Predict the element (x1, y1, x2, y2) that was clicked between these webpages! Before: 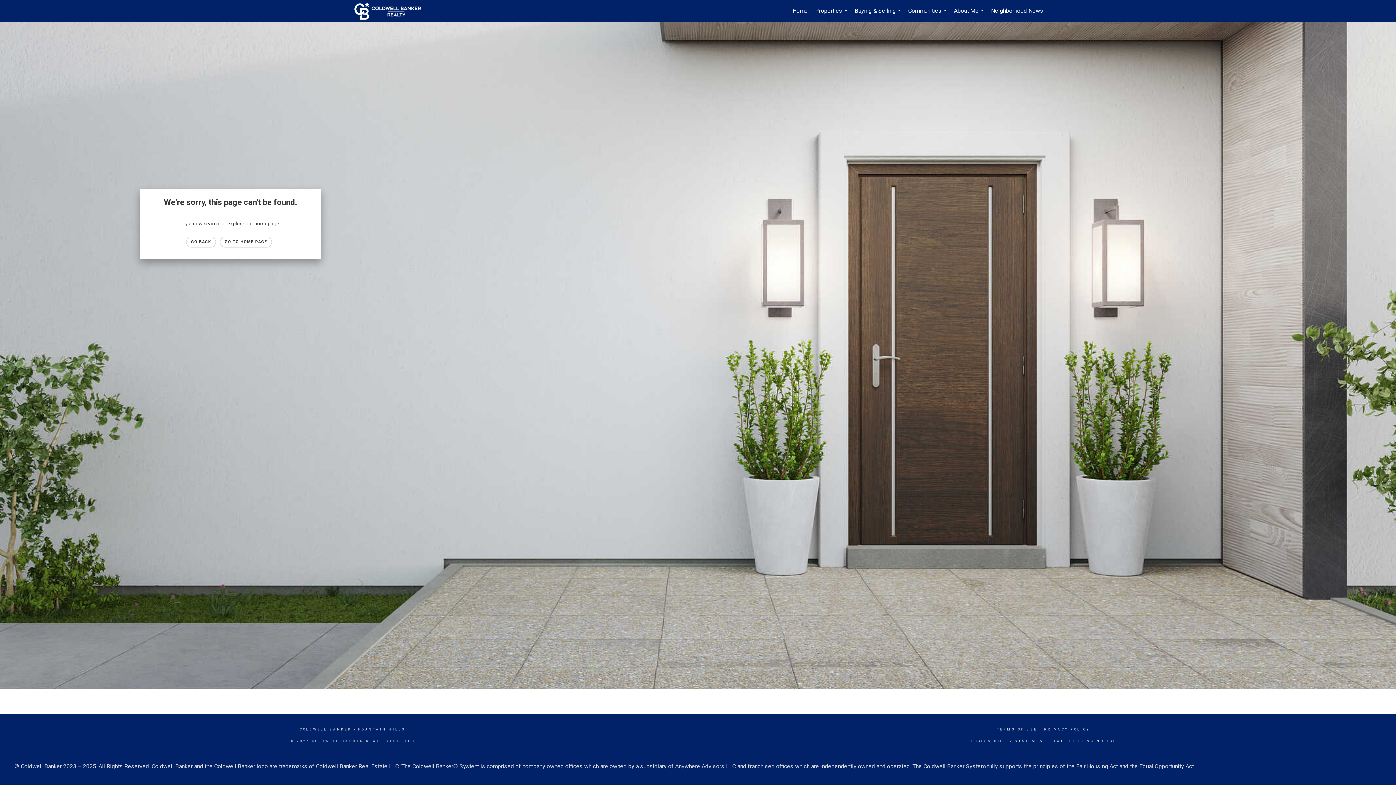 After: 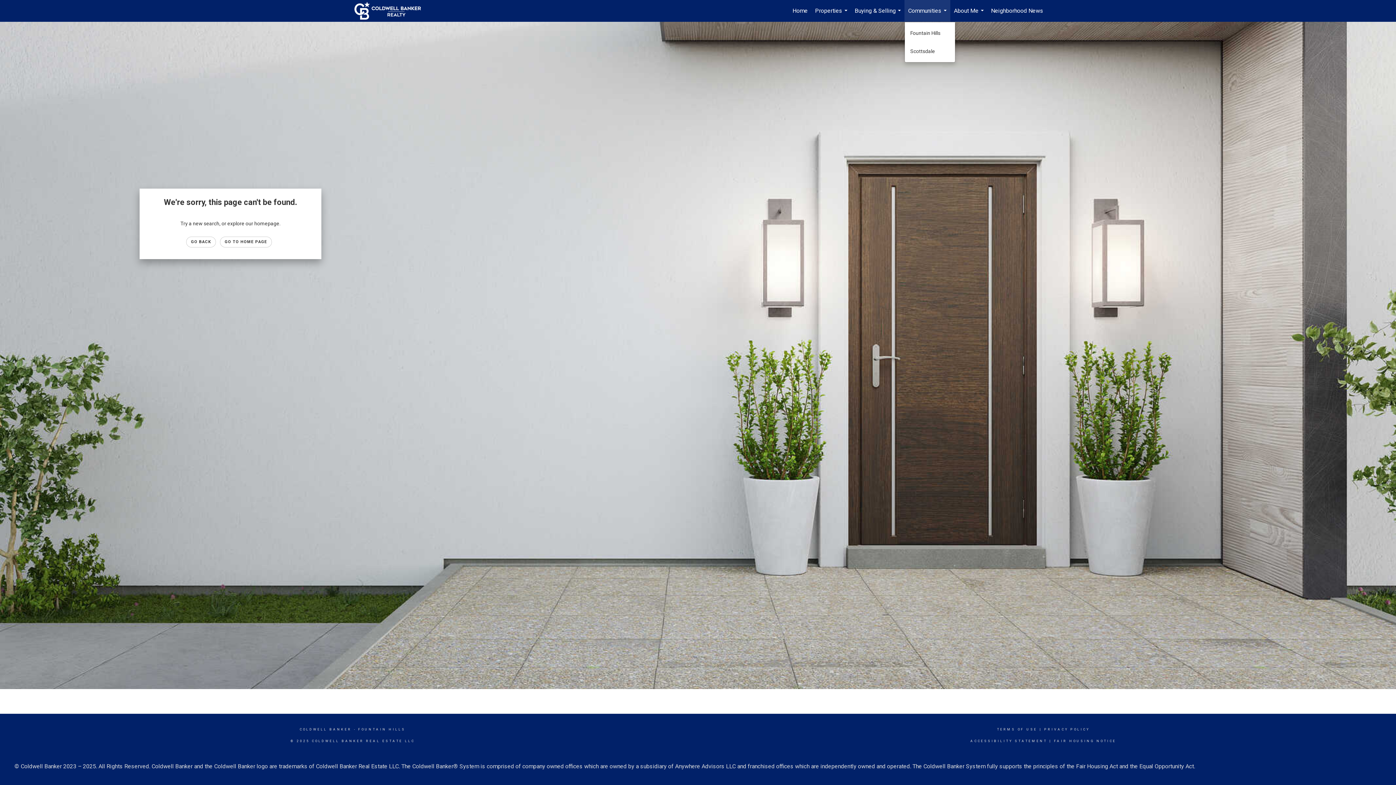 Action: bbox: (904, 0, 950, 21) label: Communities...